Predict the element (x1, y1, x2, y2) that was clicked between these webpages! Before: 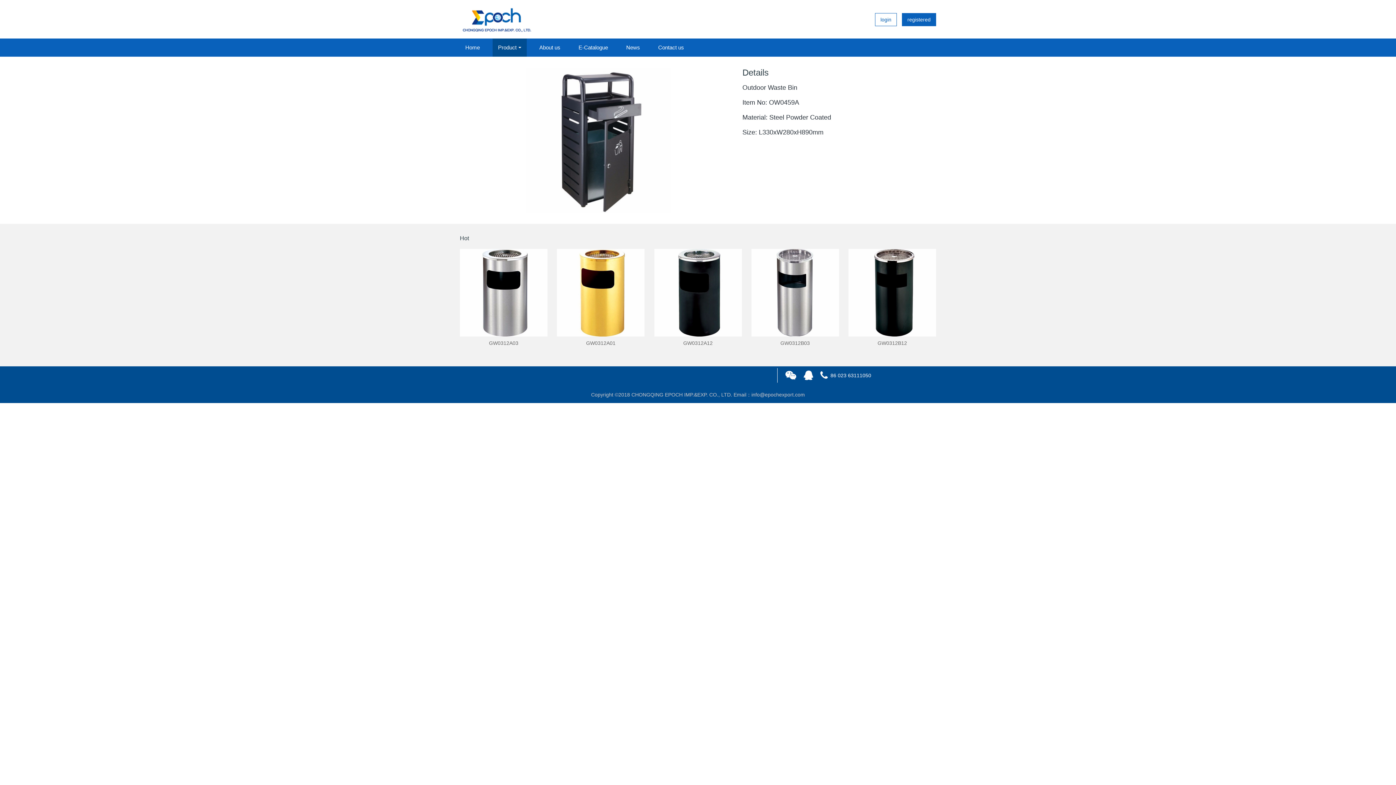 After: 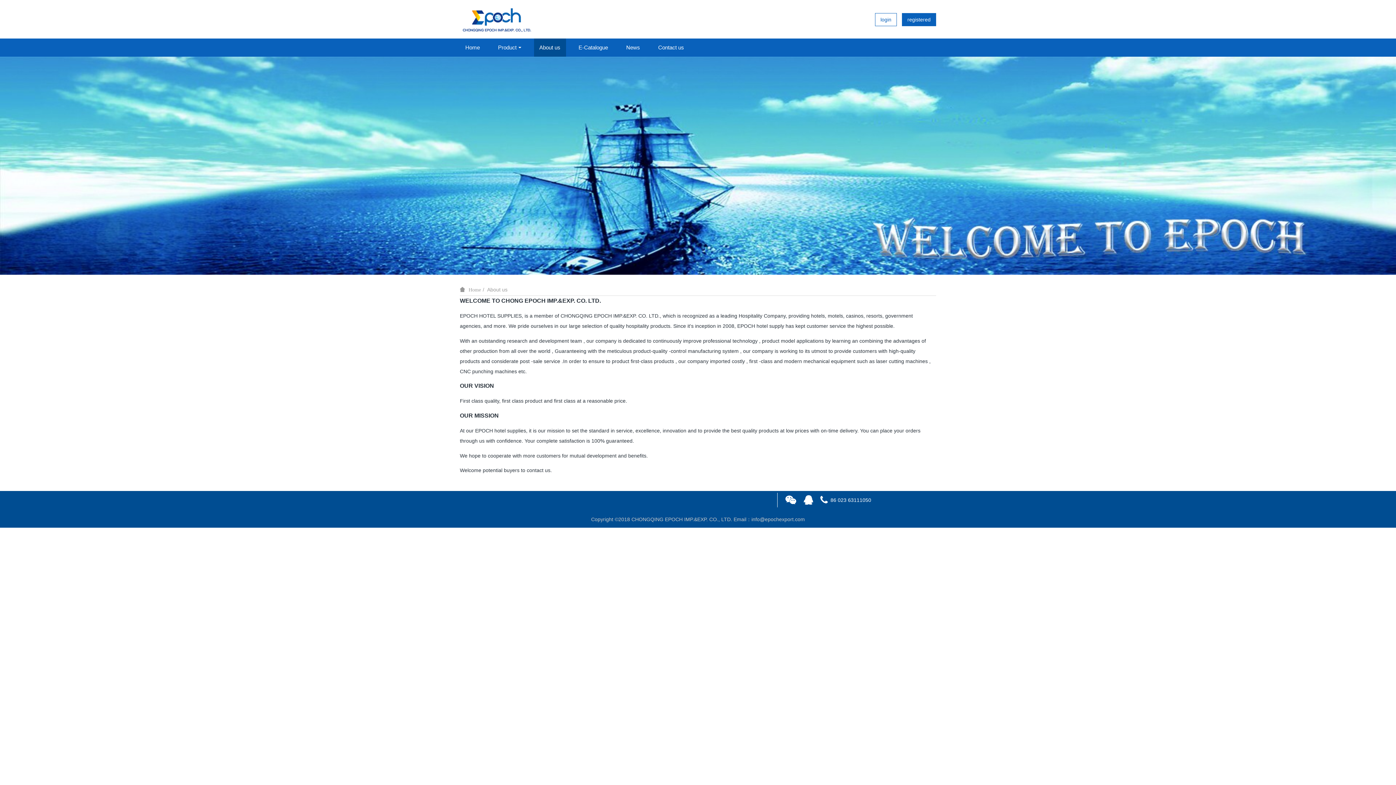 Action: bbox: (534, 38, 566, 56) label: About us